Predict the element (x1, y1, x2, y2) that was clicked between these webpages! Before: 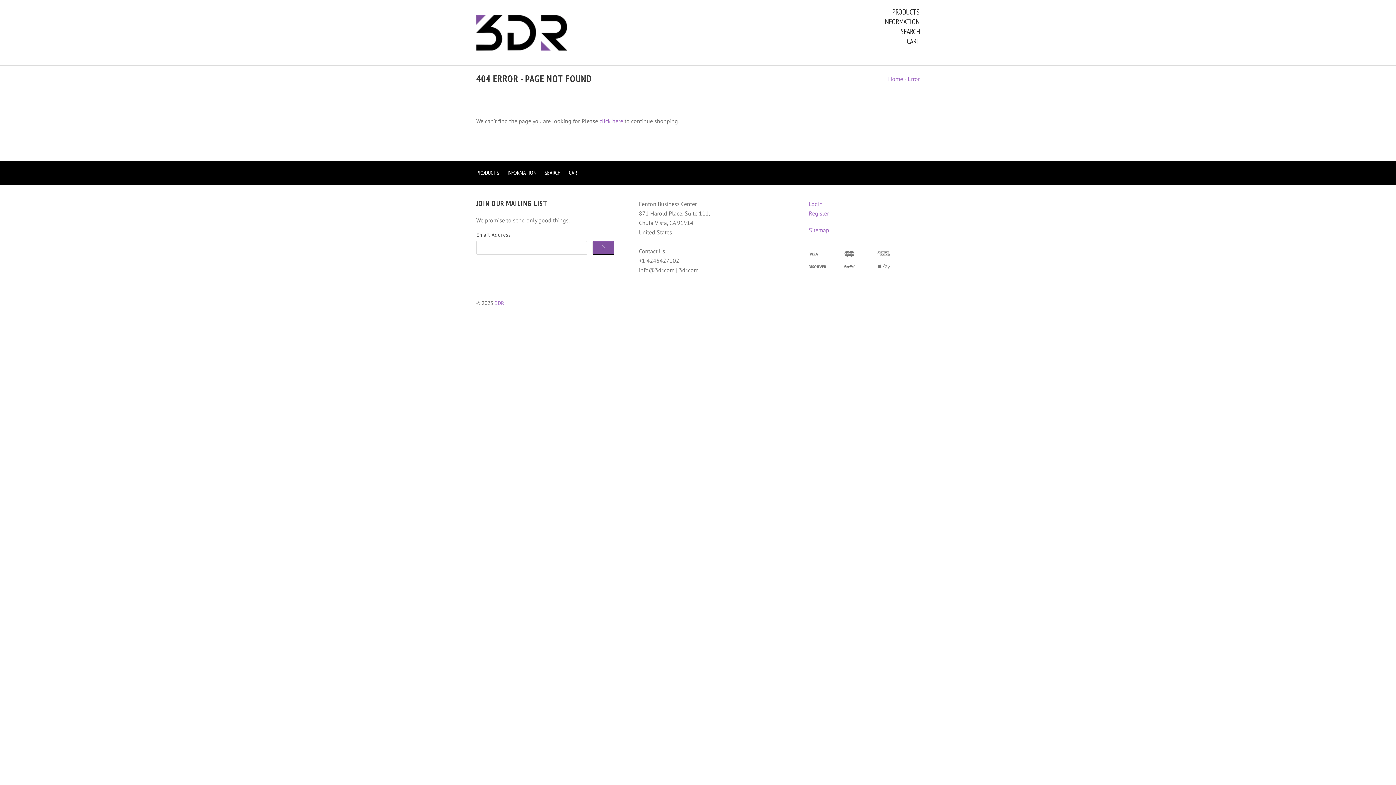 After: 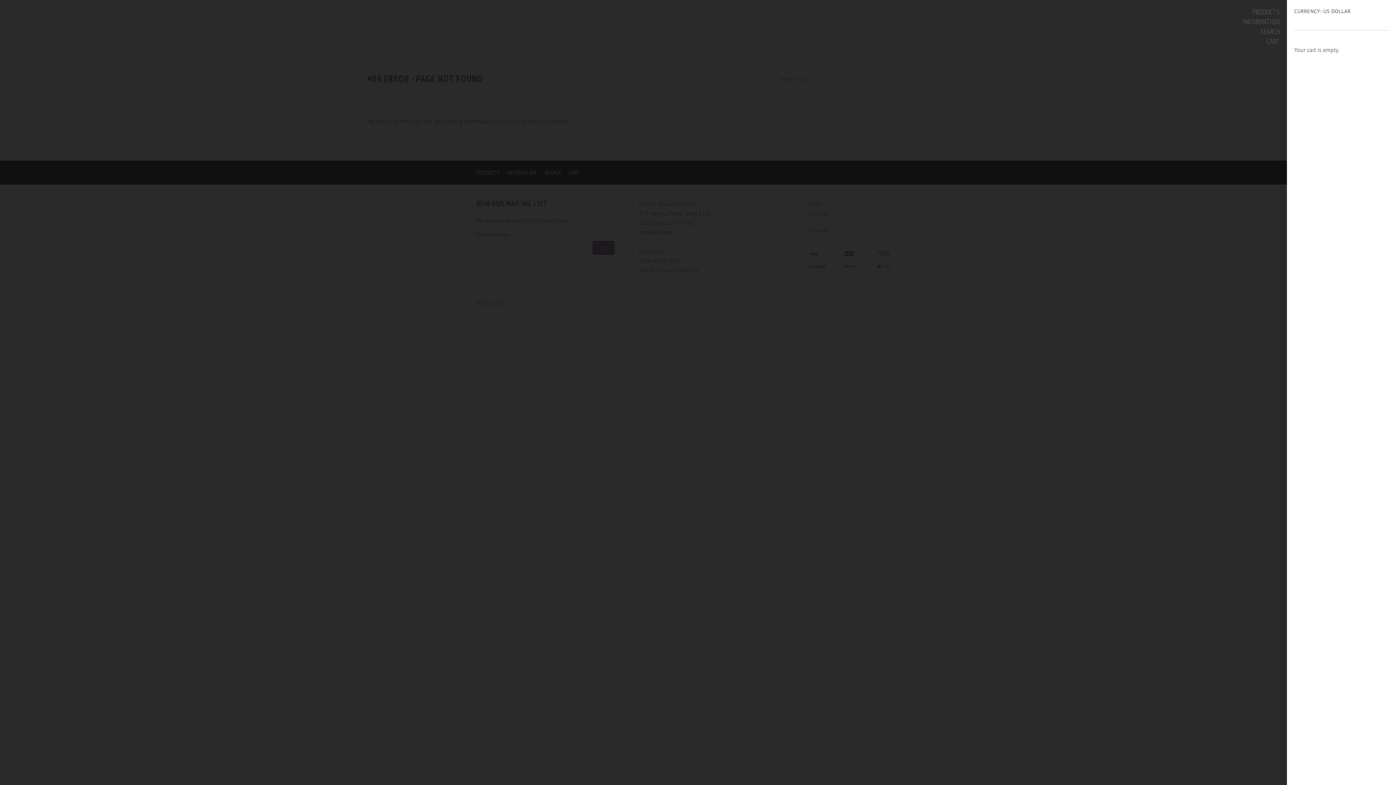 Action: bbox: (569, 169, 580, 176) label: CART